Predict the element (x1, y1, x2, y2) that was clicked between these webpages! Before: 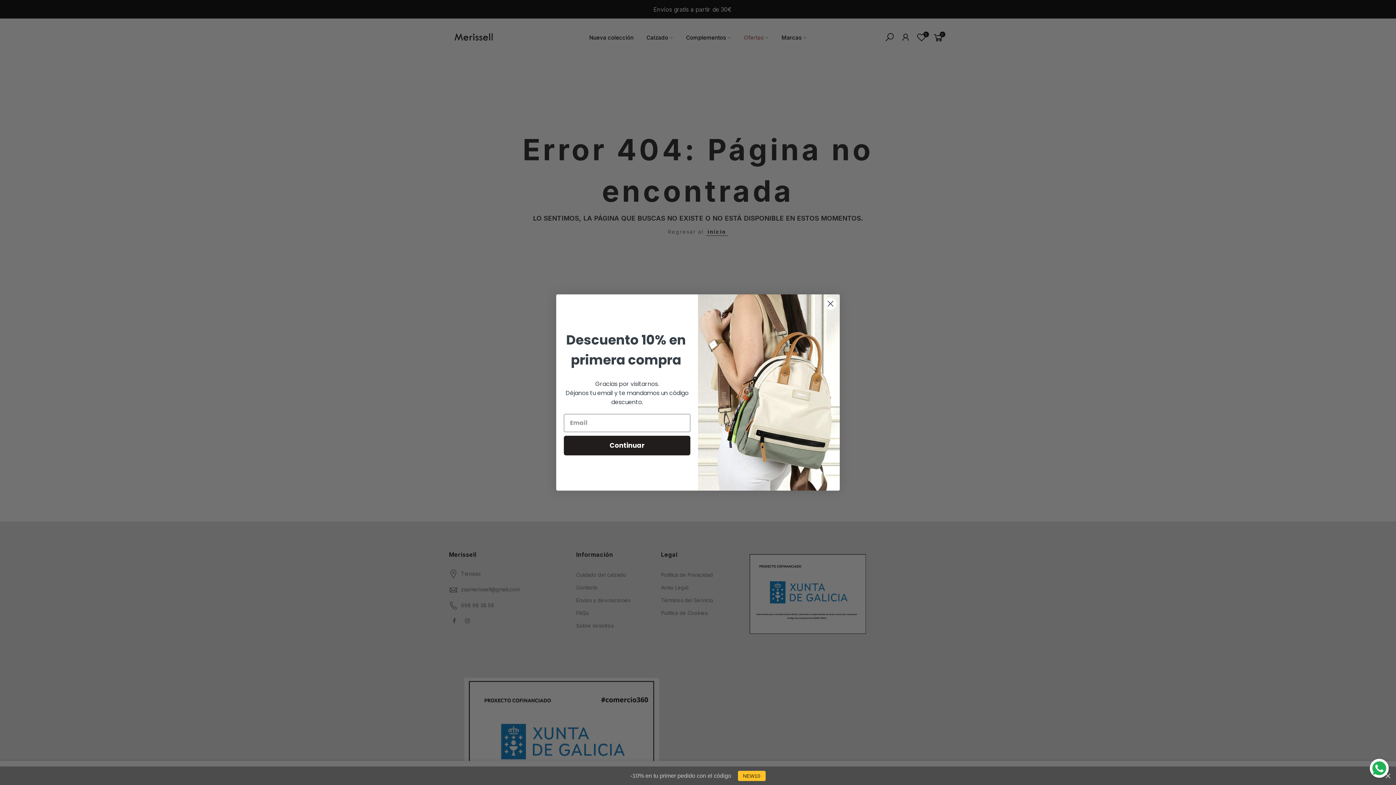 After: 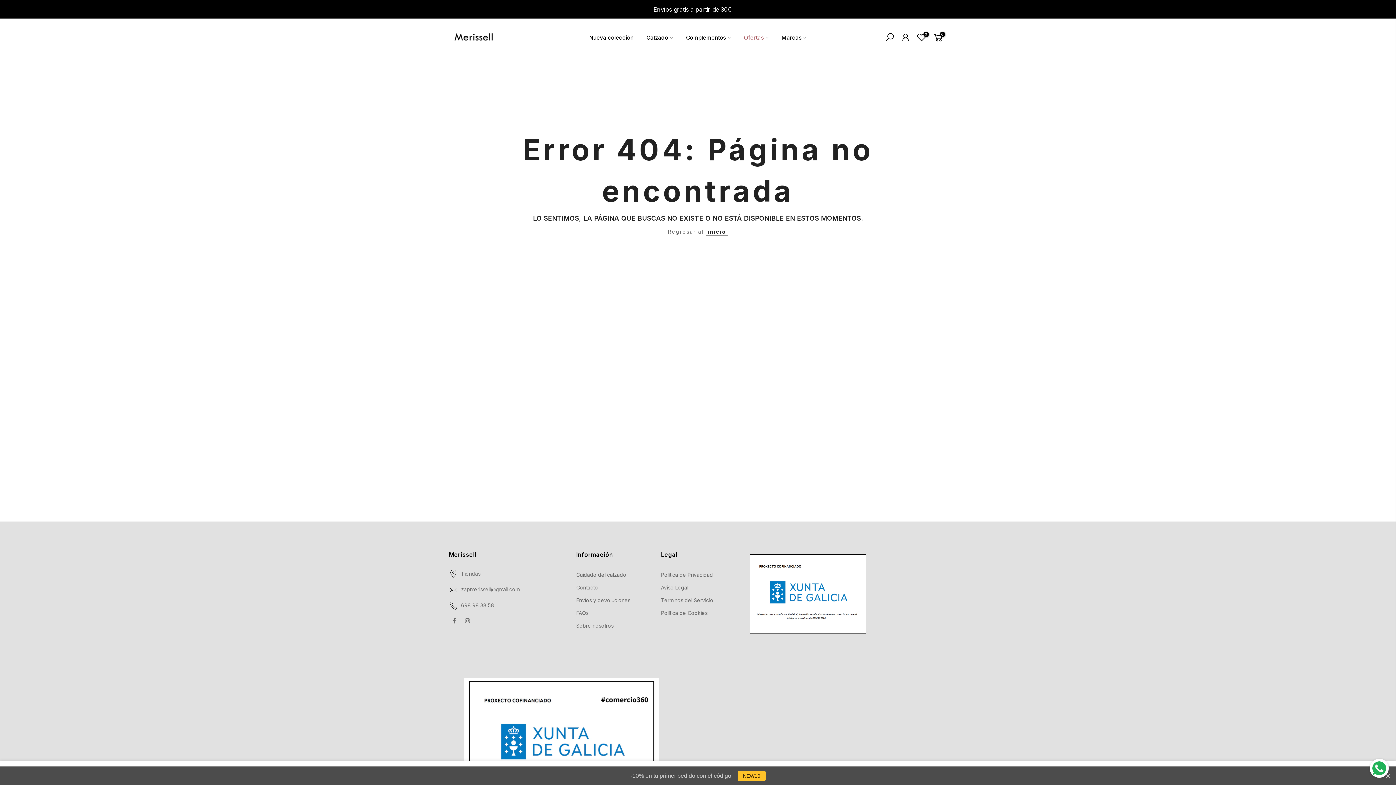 Action: label: NEW10 bbox: (738, 771, 765, 781)